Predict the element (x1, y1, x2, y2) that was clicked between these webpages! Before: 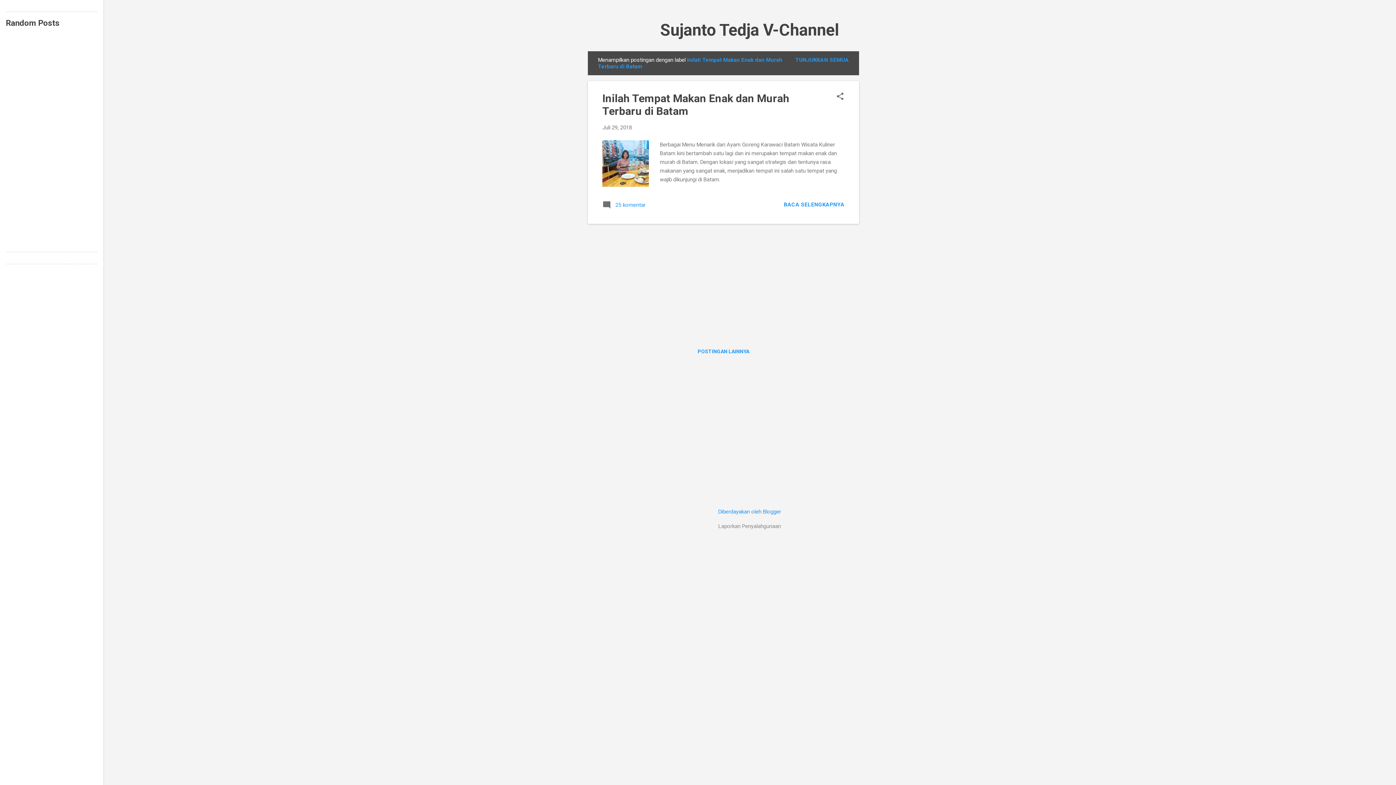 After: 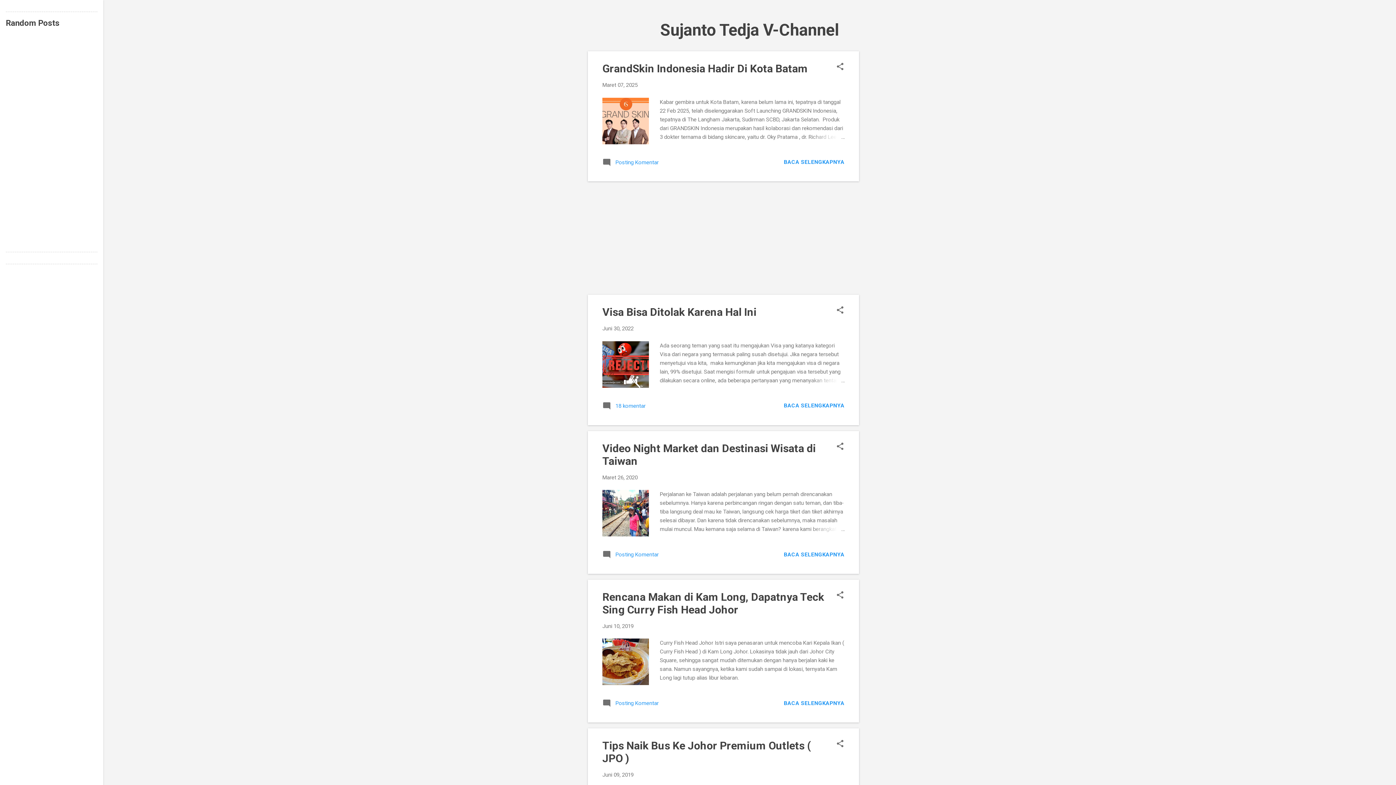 Action: bbox: (792, 53, 852, 66) label: TUNJUKKAN SEMUA